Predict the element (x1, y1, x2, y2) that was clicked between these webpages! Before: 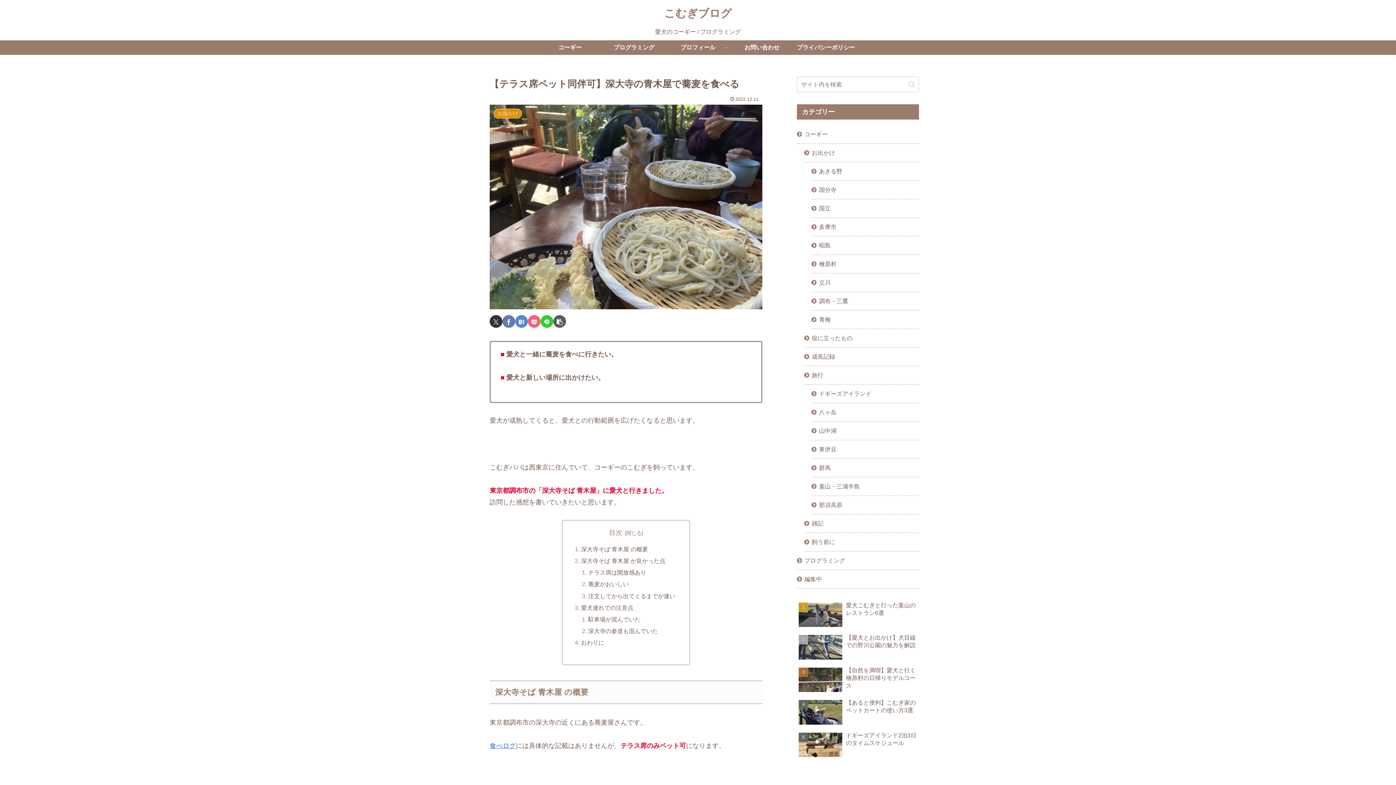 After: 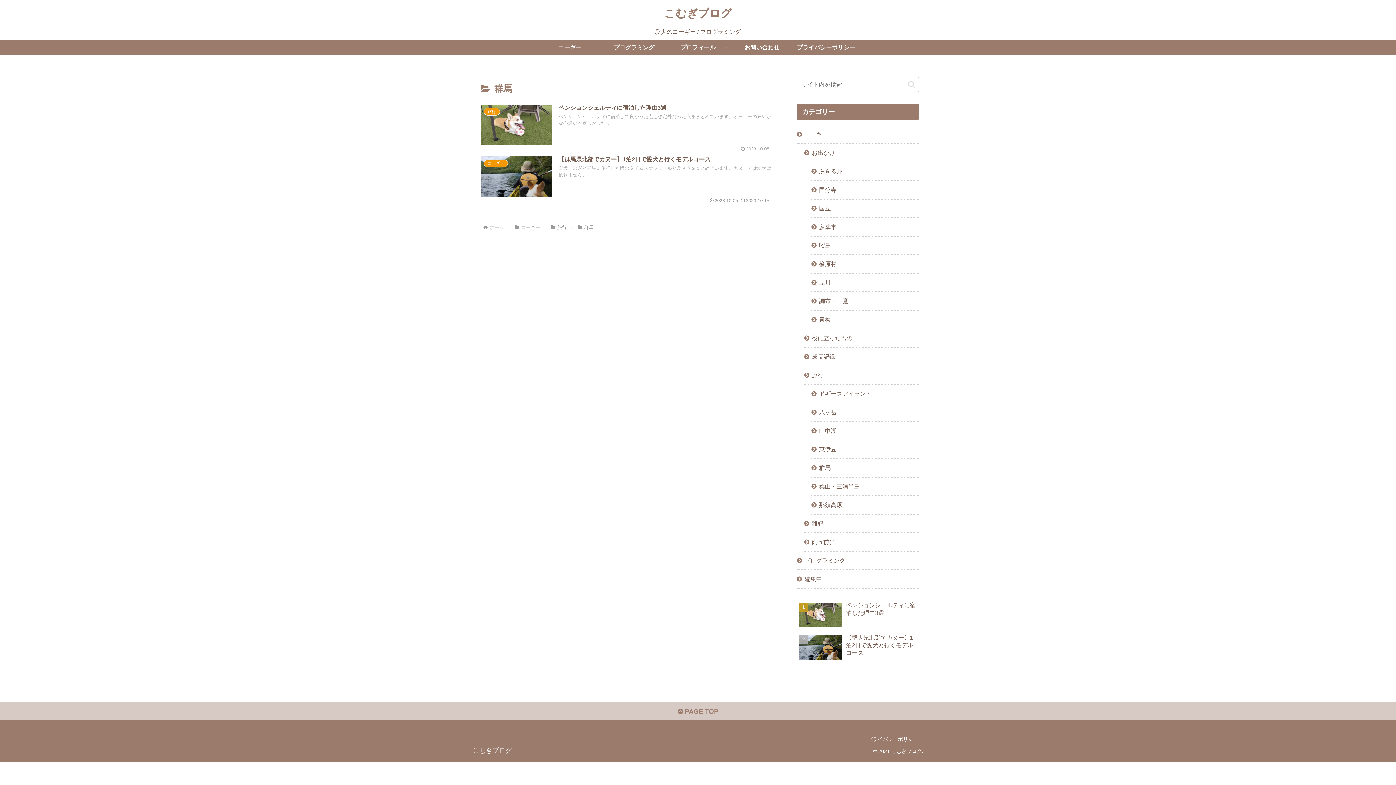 Action: label: 群馬 bbox: (811, 459, 919, 477)